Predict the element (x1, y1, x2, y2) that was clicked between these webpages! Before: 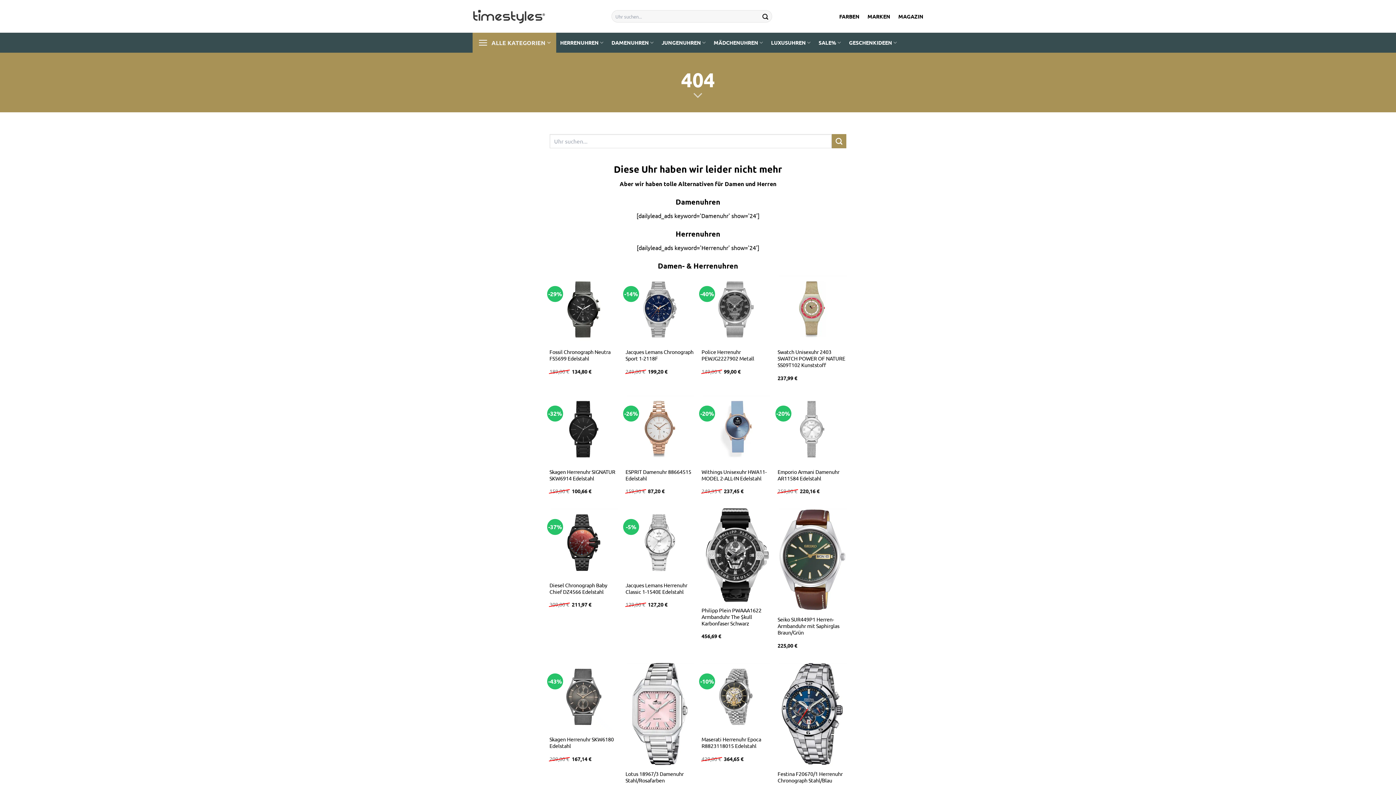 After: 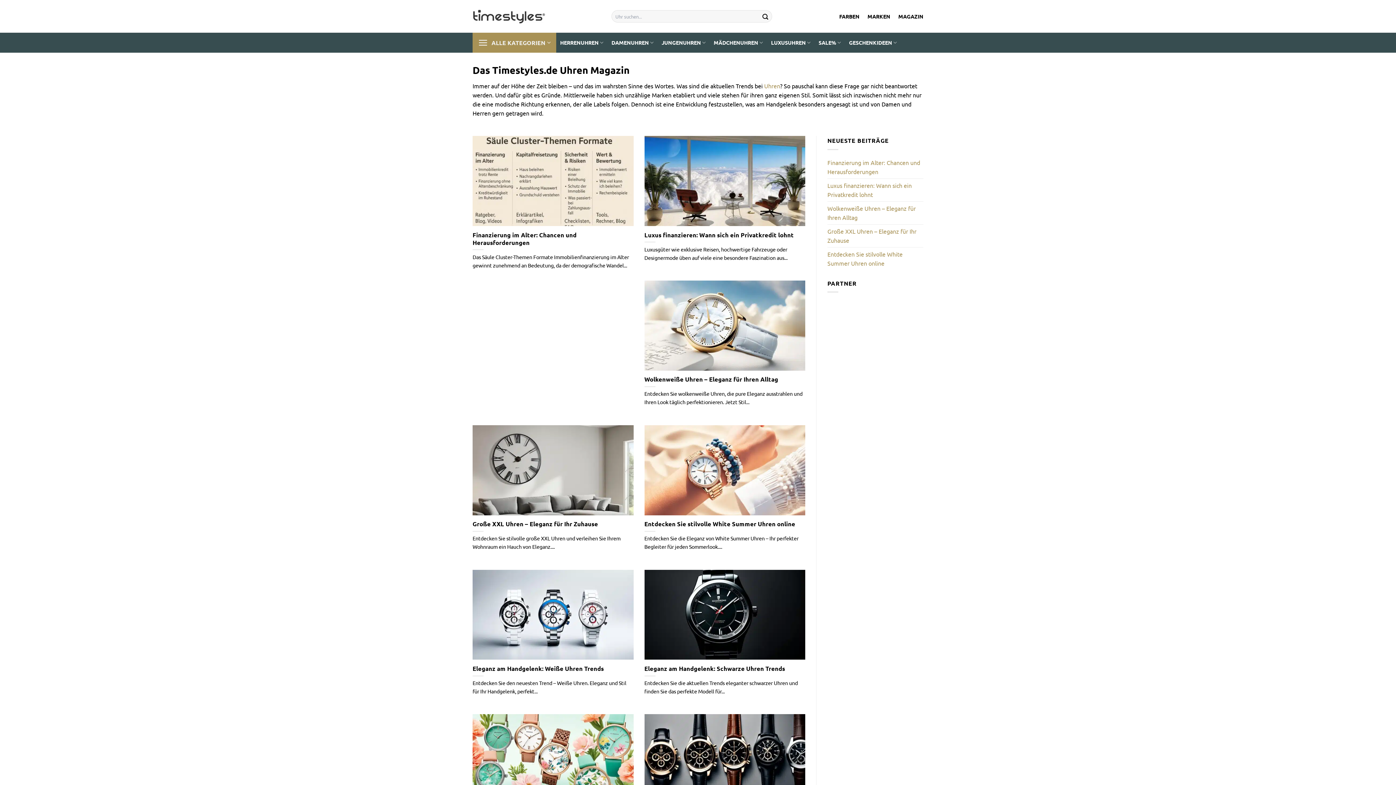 Action: label: MAGAZIN bbox: (898, 8, 923, 24)